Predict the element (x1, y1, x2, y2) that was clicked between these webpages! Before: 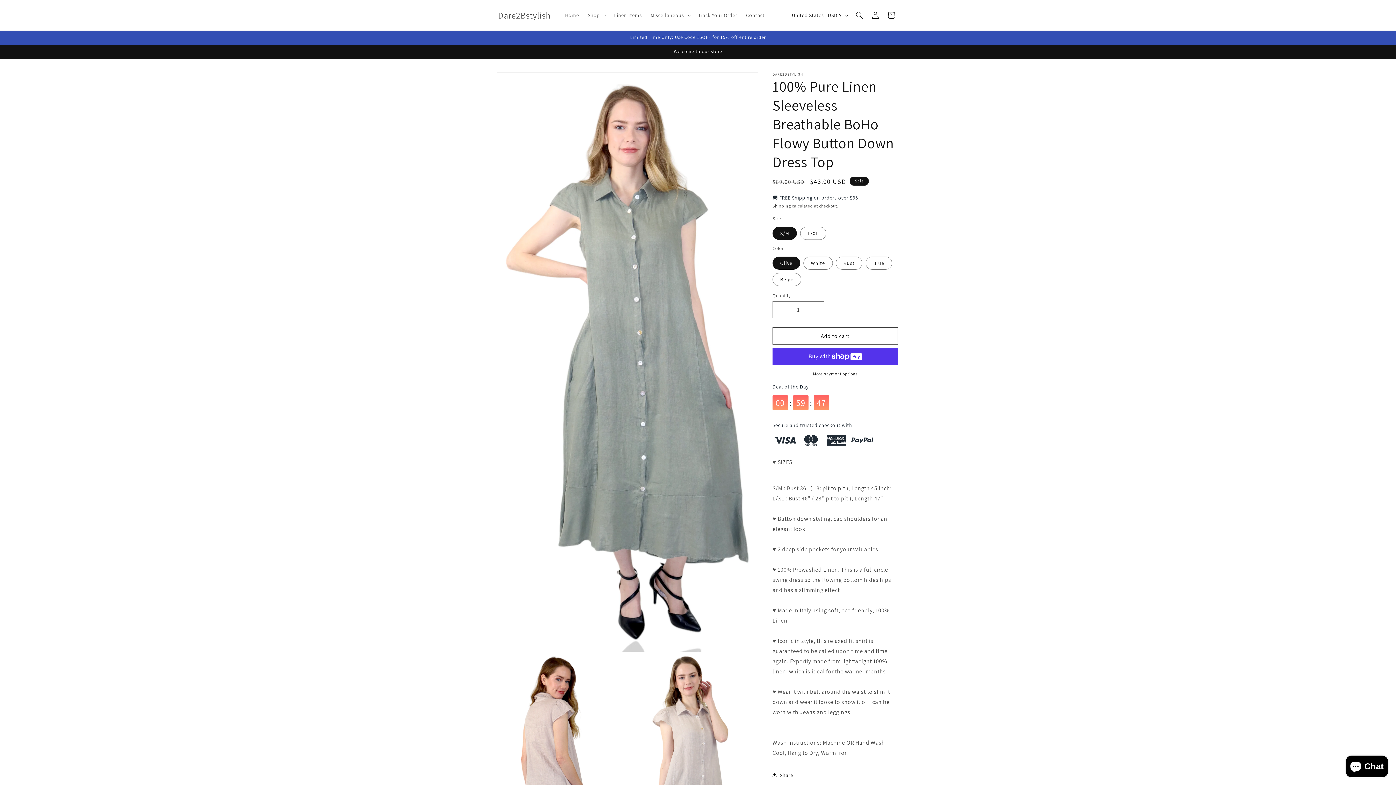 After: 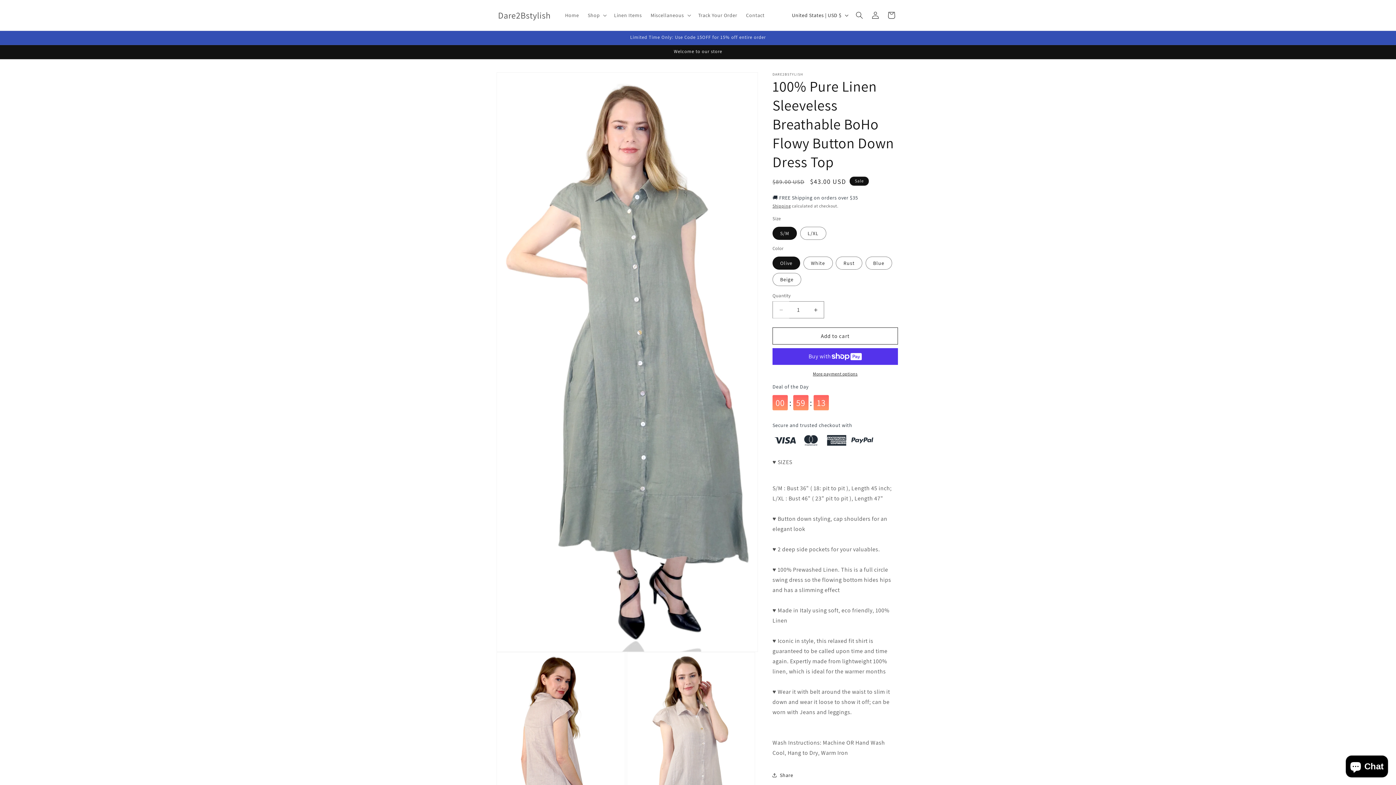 Action: label: Decrease quantity for 100% Pure Linen Sleeveless Breathable BoHo Flowy Button Down Dress Top bbox: (773, 293, 789, 310)